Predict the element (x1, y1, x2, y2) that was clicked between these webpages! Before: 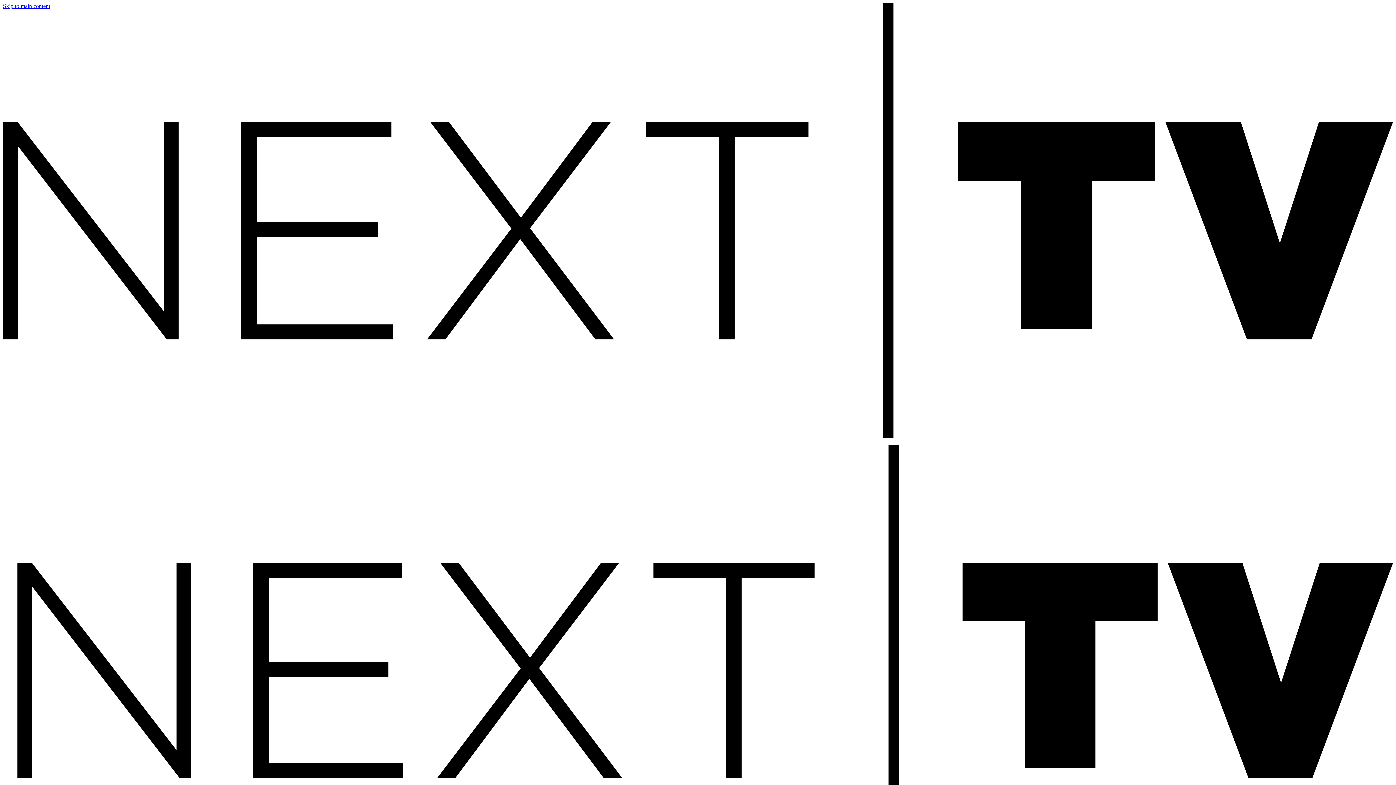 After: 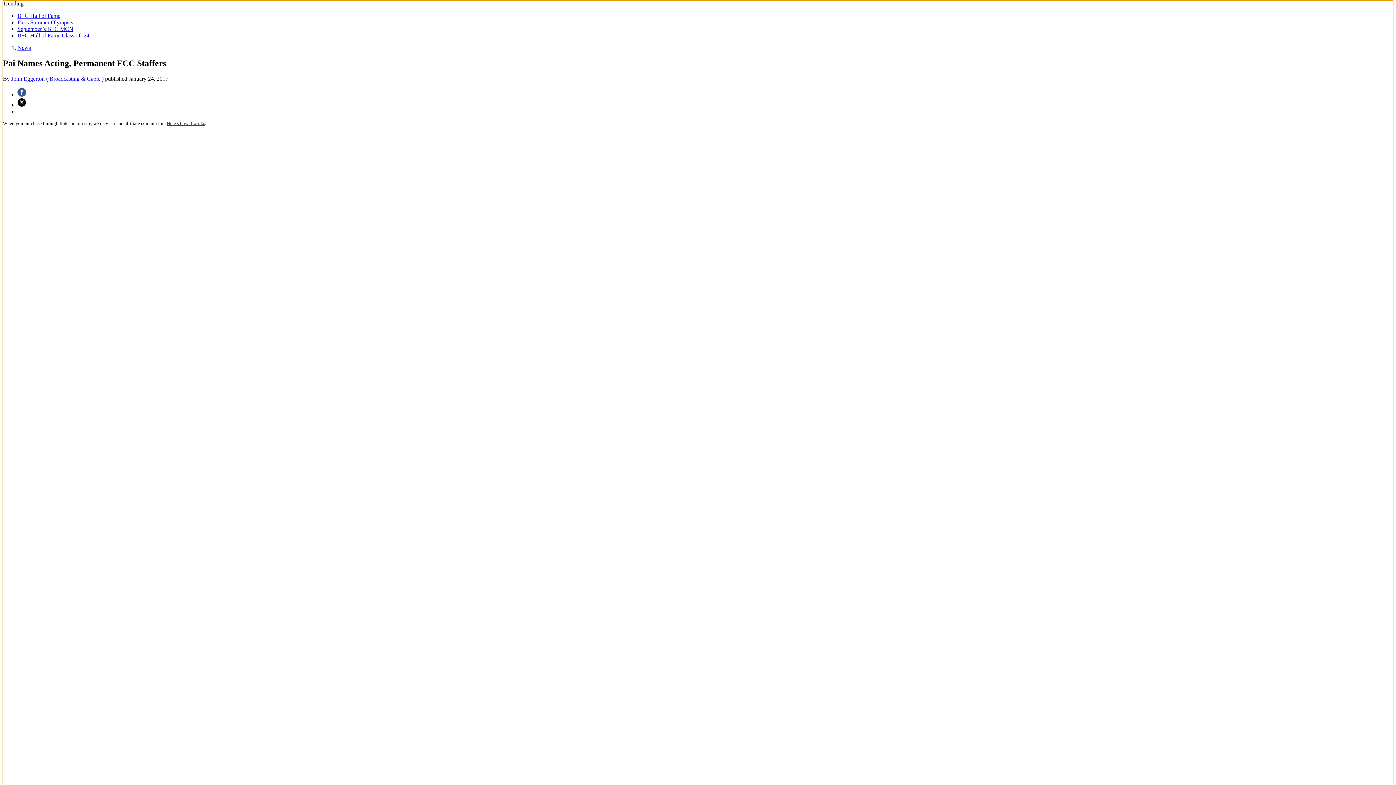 Action: bbox: (2, 2, 50, 9) label: Skip to main content